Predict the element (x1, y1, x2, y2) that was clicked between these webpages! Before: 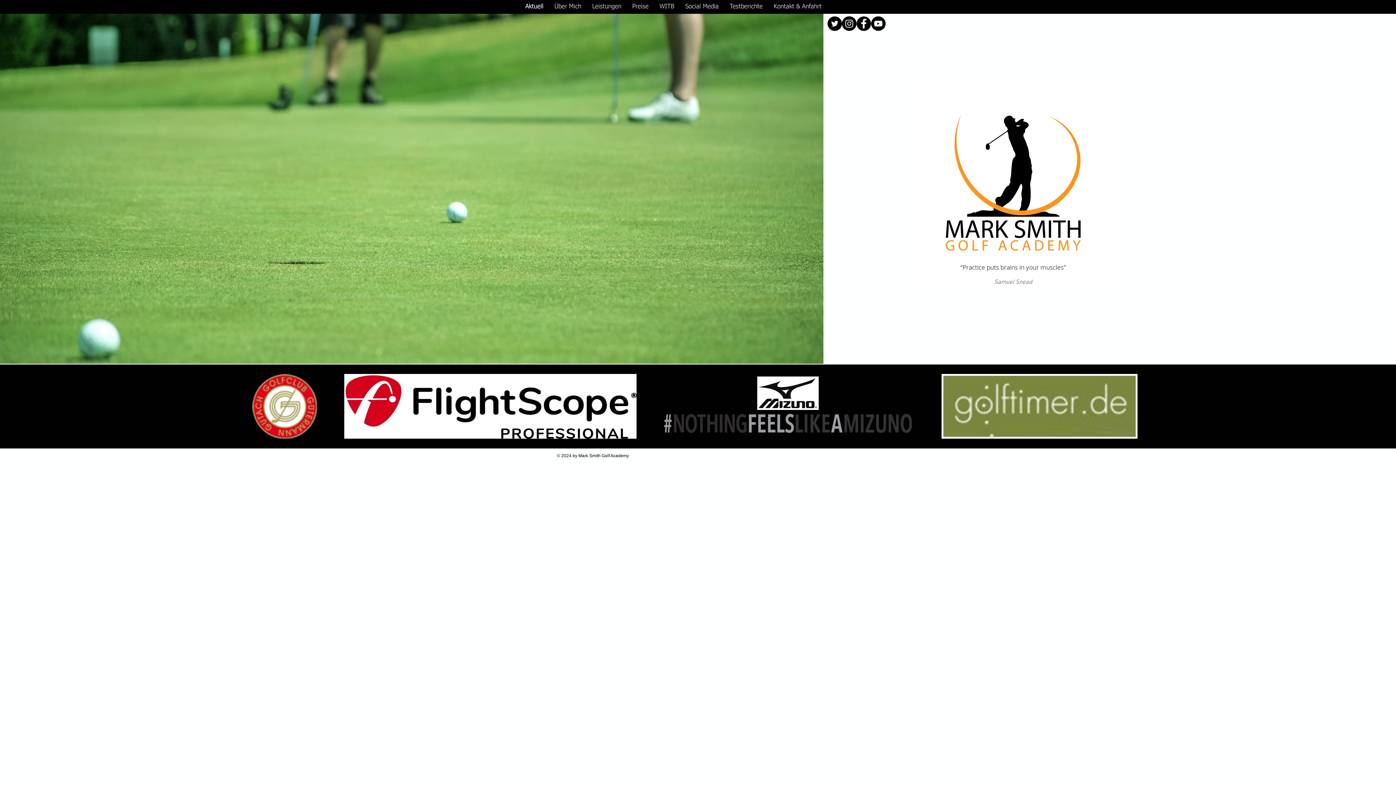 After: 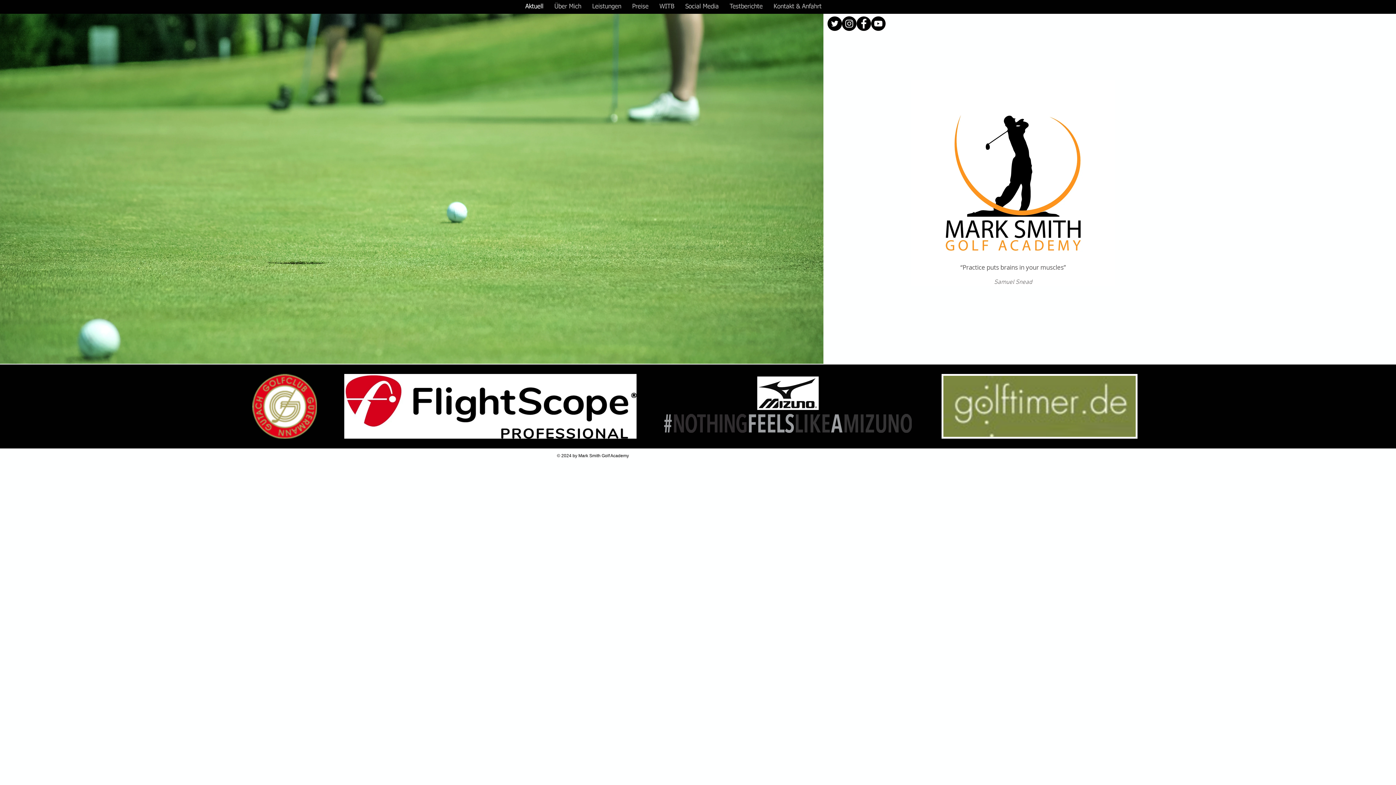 Action: bbox: (664, 414, 912, 433)